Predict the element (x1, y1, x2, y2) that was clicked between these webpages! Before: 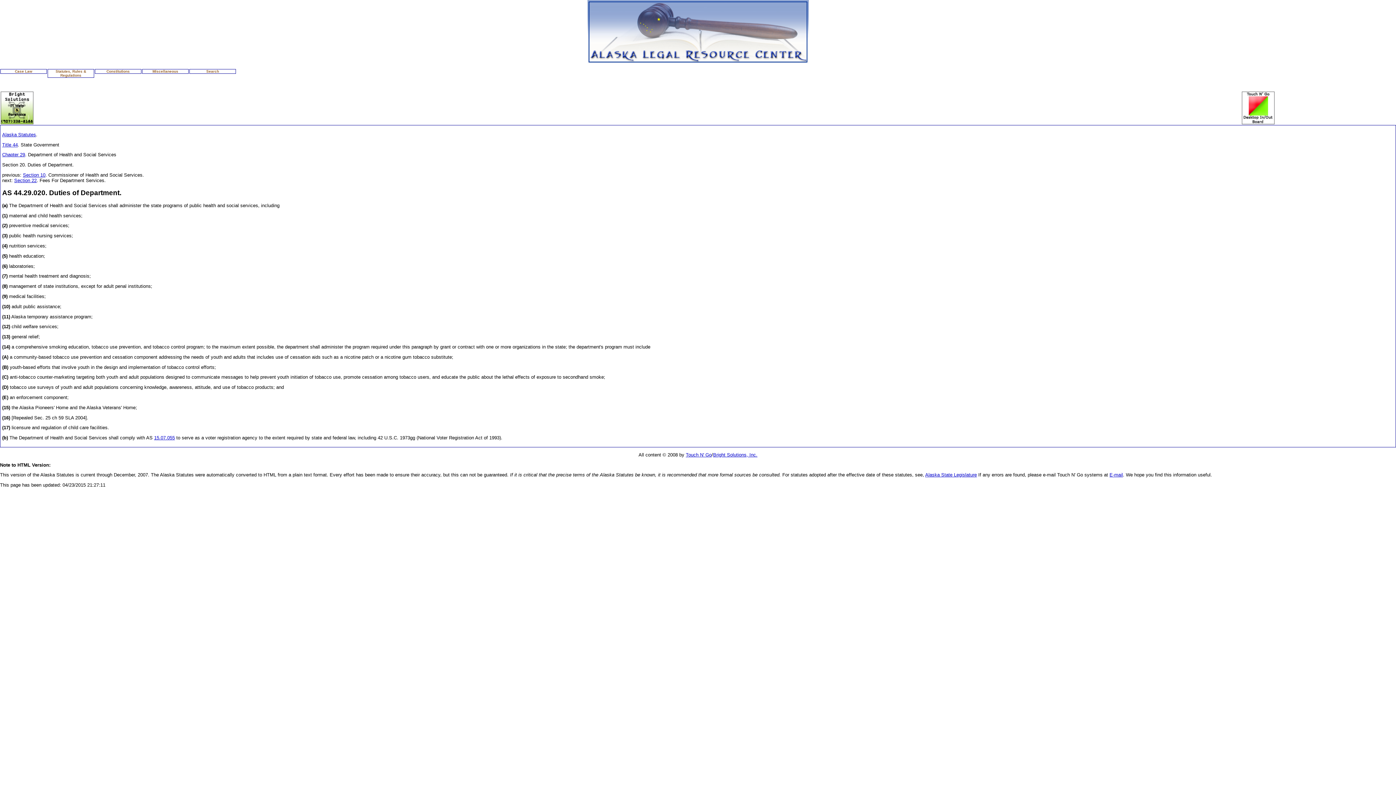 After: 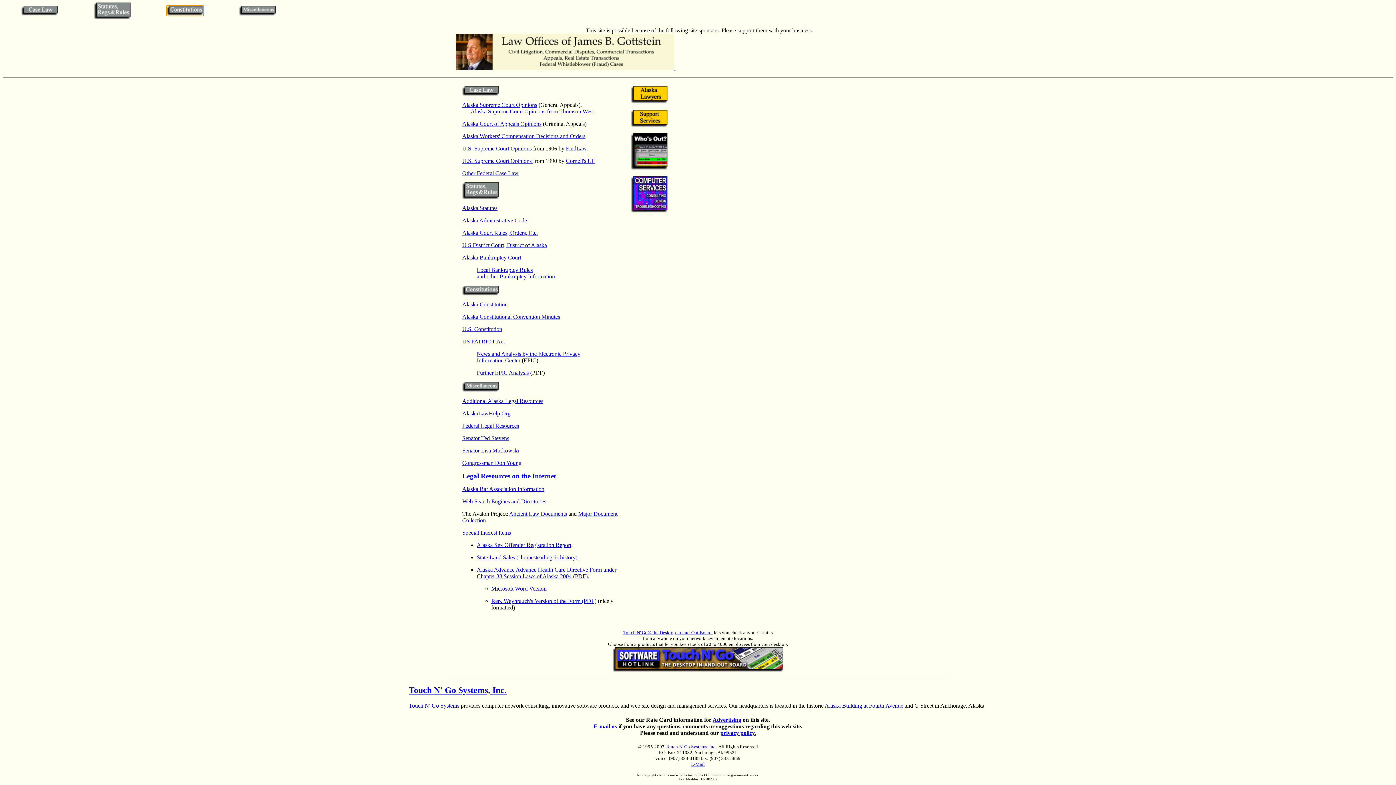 Action: bbox: (95, 69, 141, 73) label: Constitutions